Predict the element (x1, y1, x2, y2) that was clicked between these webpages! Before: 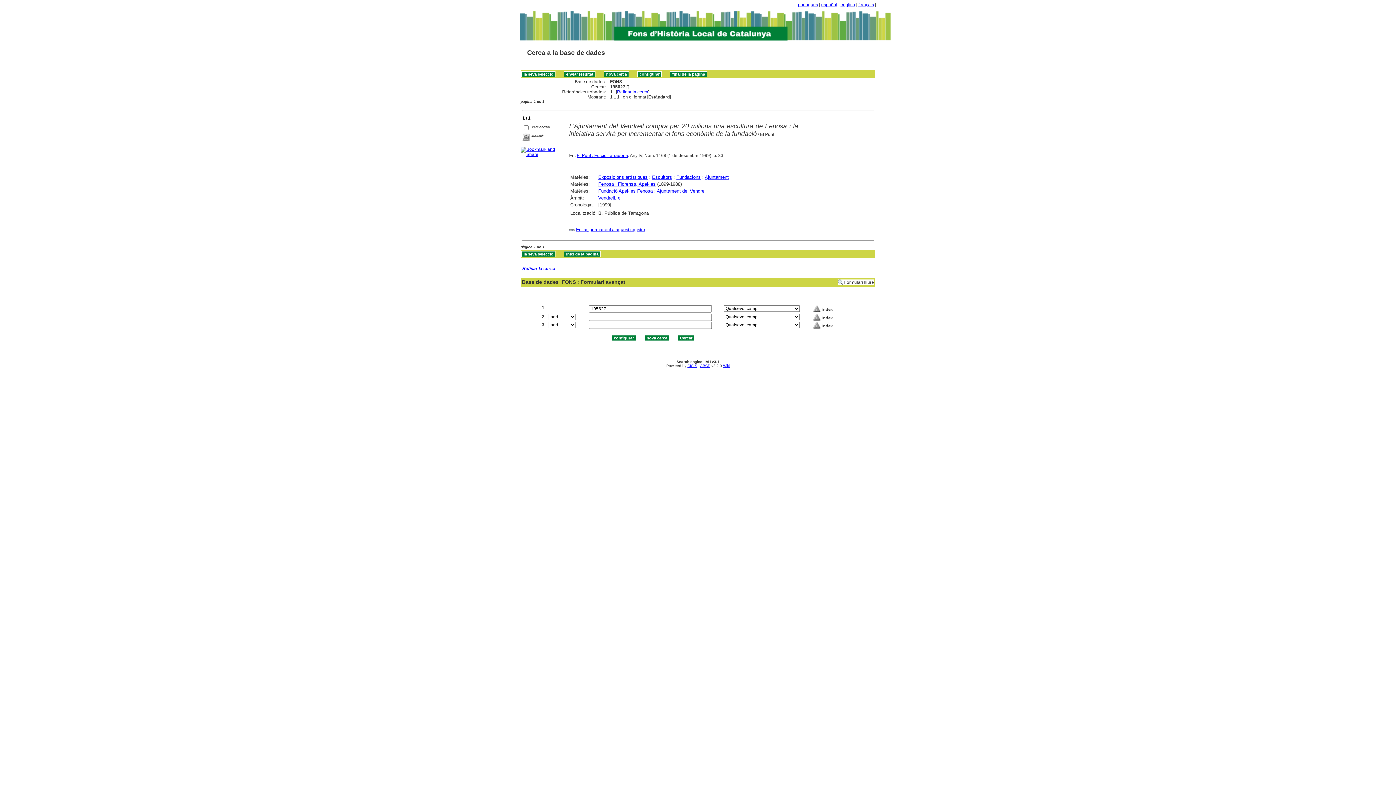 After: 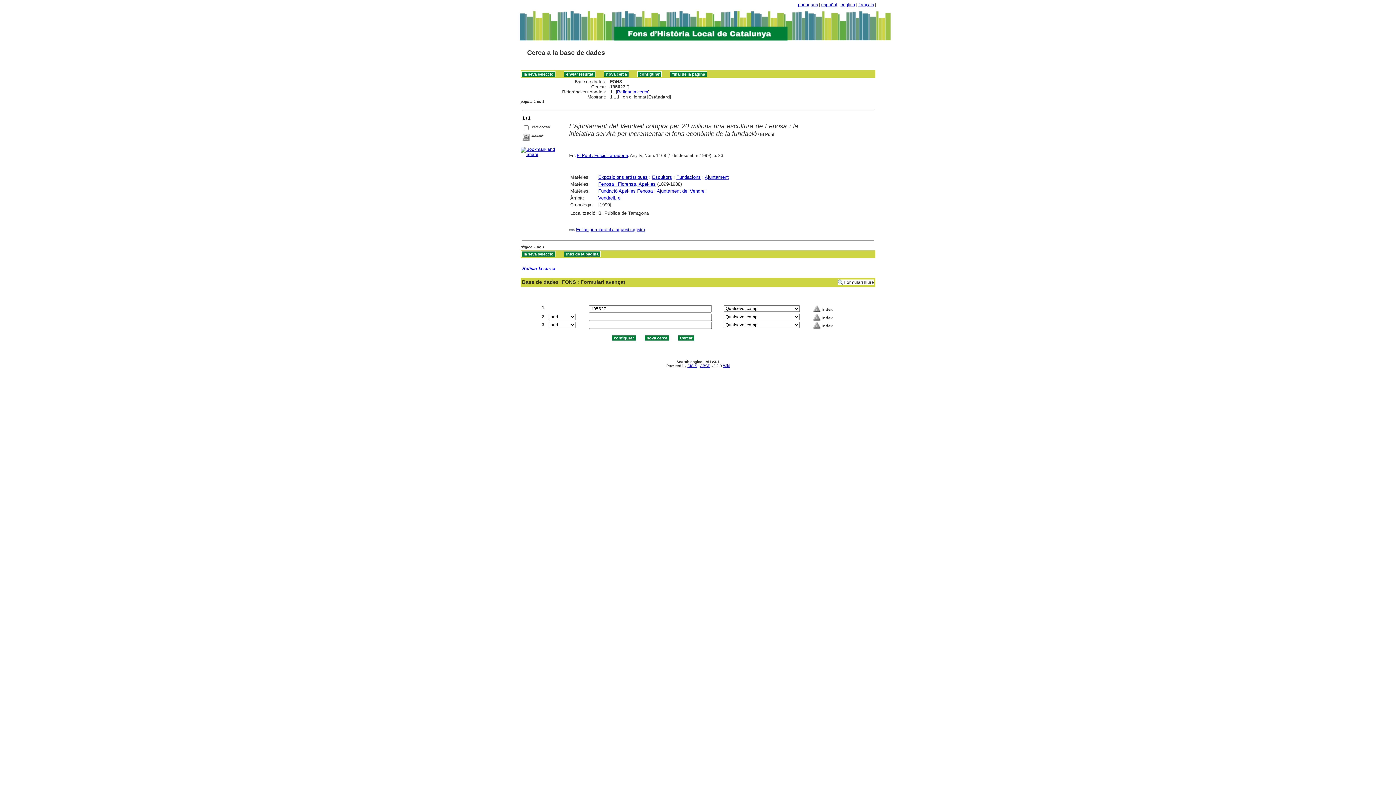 Action: bbox: (576, 227, 645, 232) label: Enllaç permanent a aquest registre